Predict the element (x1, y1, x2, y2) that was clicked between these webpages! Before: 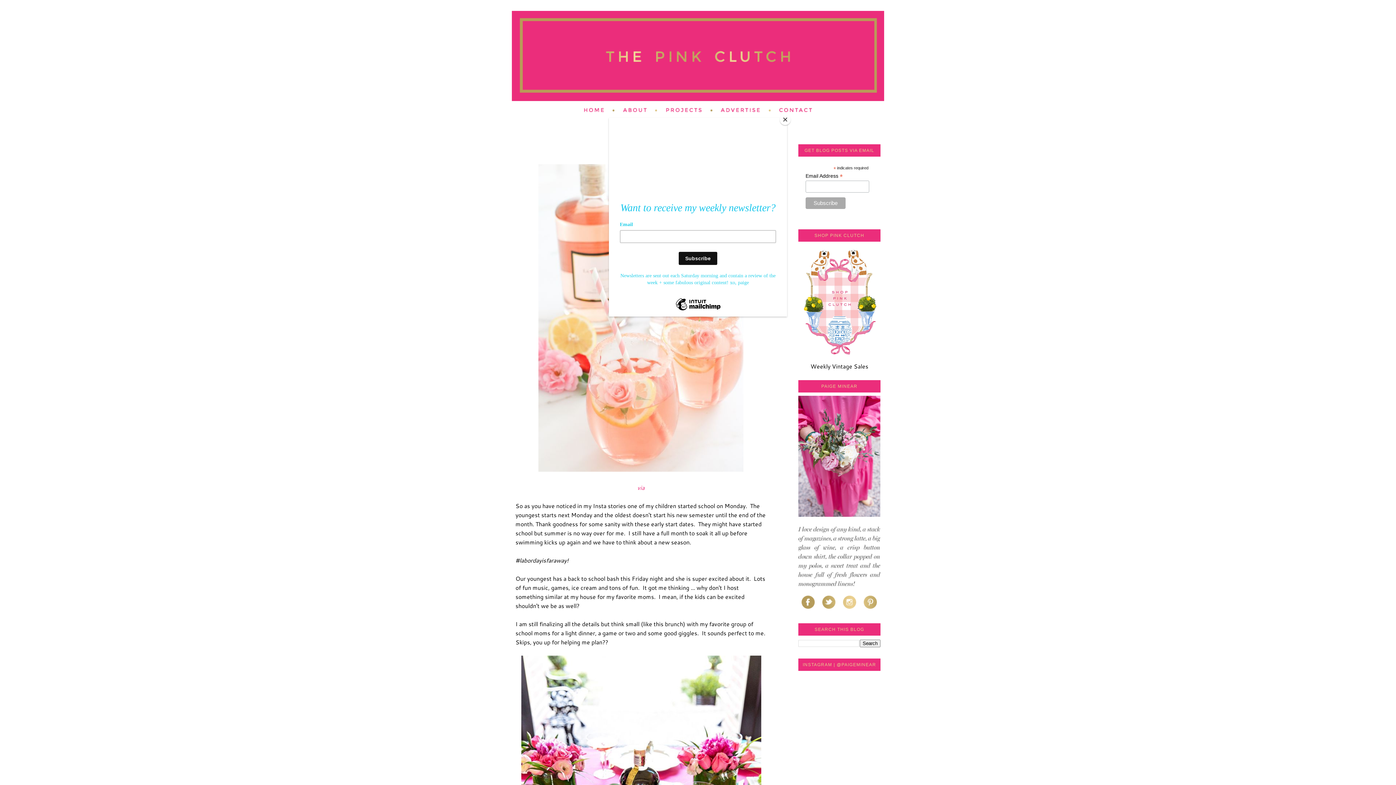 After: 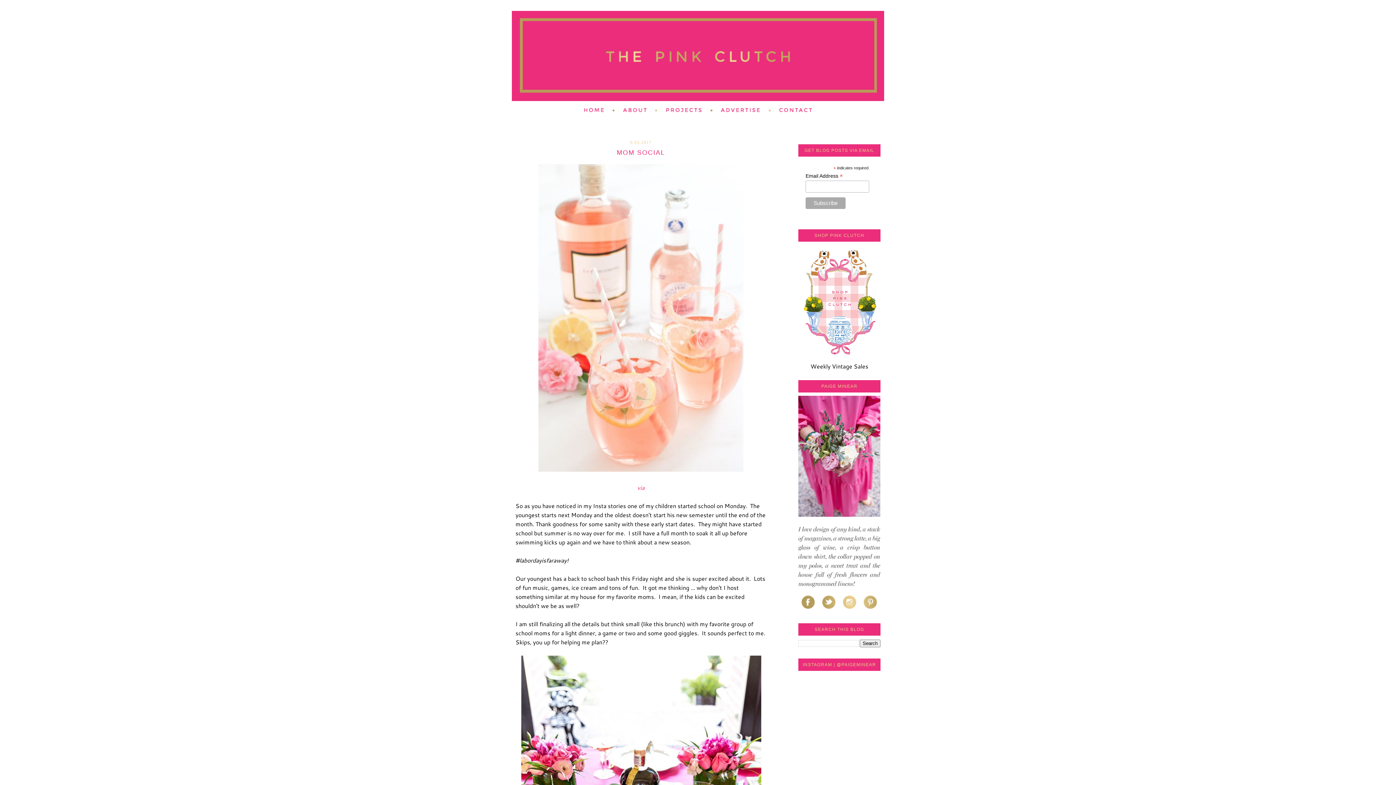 Action: bbox: (780, 114, 790, 125) label: Close